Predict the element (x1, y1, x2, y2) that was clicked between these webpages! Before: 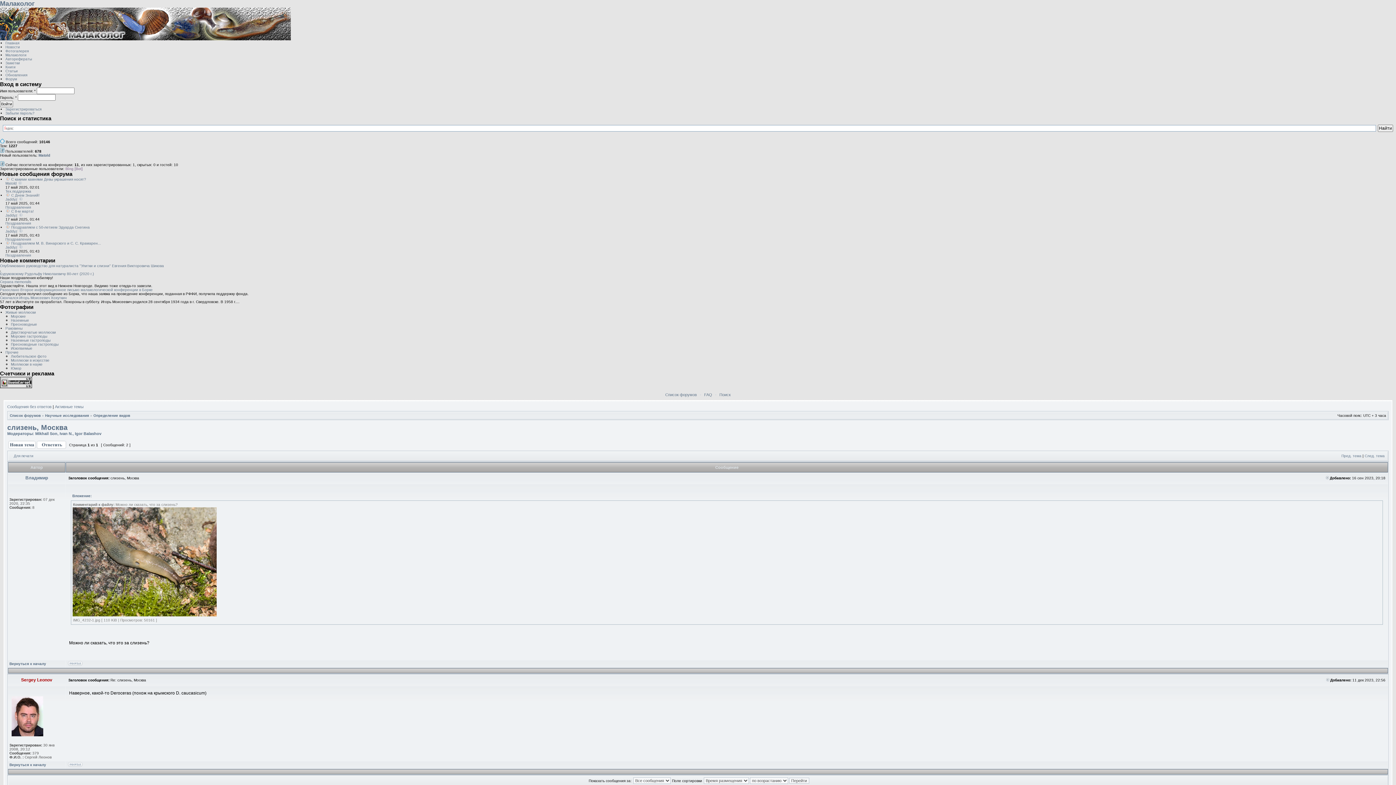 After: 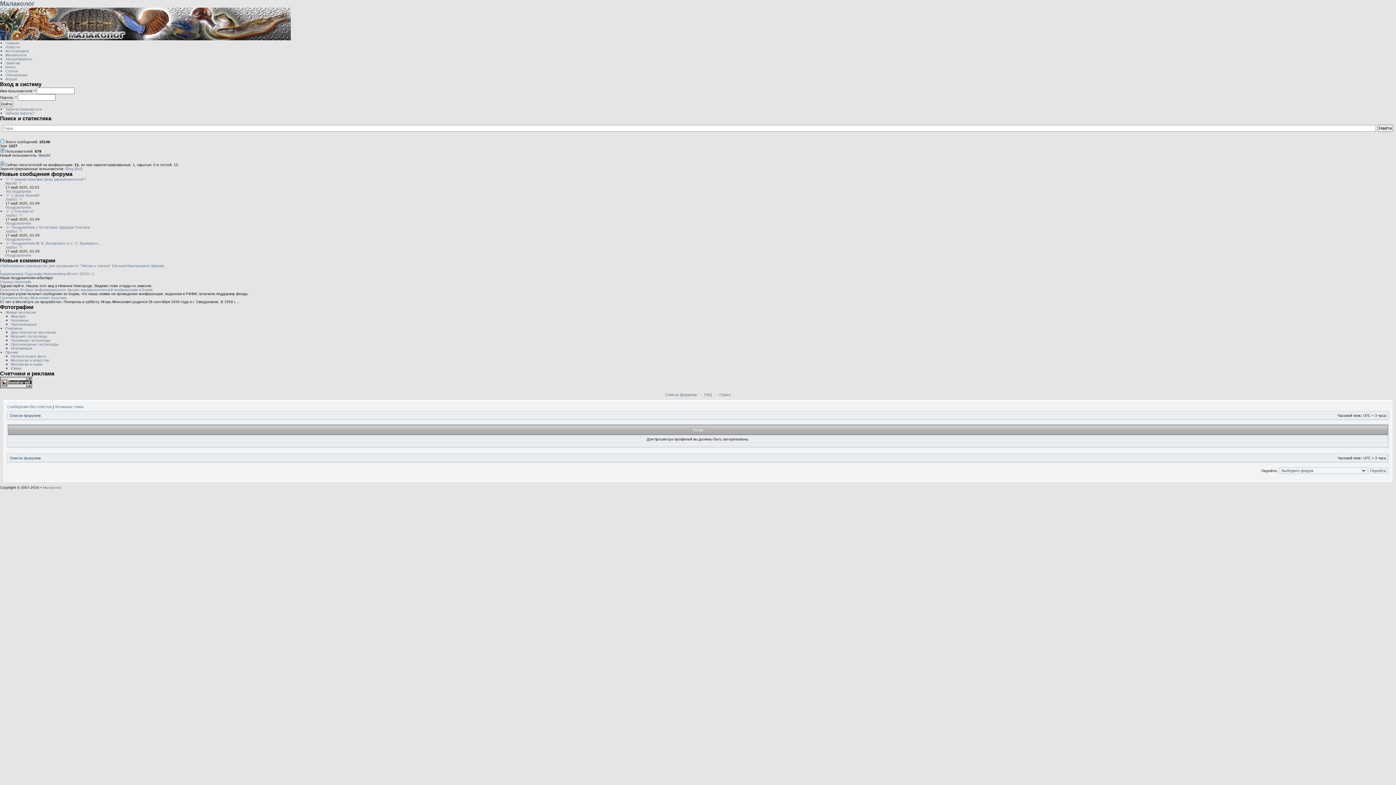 Action: label: Jaddyz bbox: (5, 245, 17, 249)